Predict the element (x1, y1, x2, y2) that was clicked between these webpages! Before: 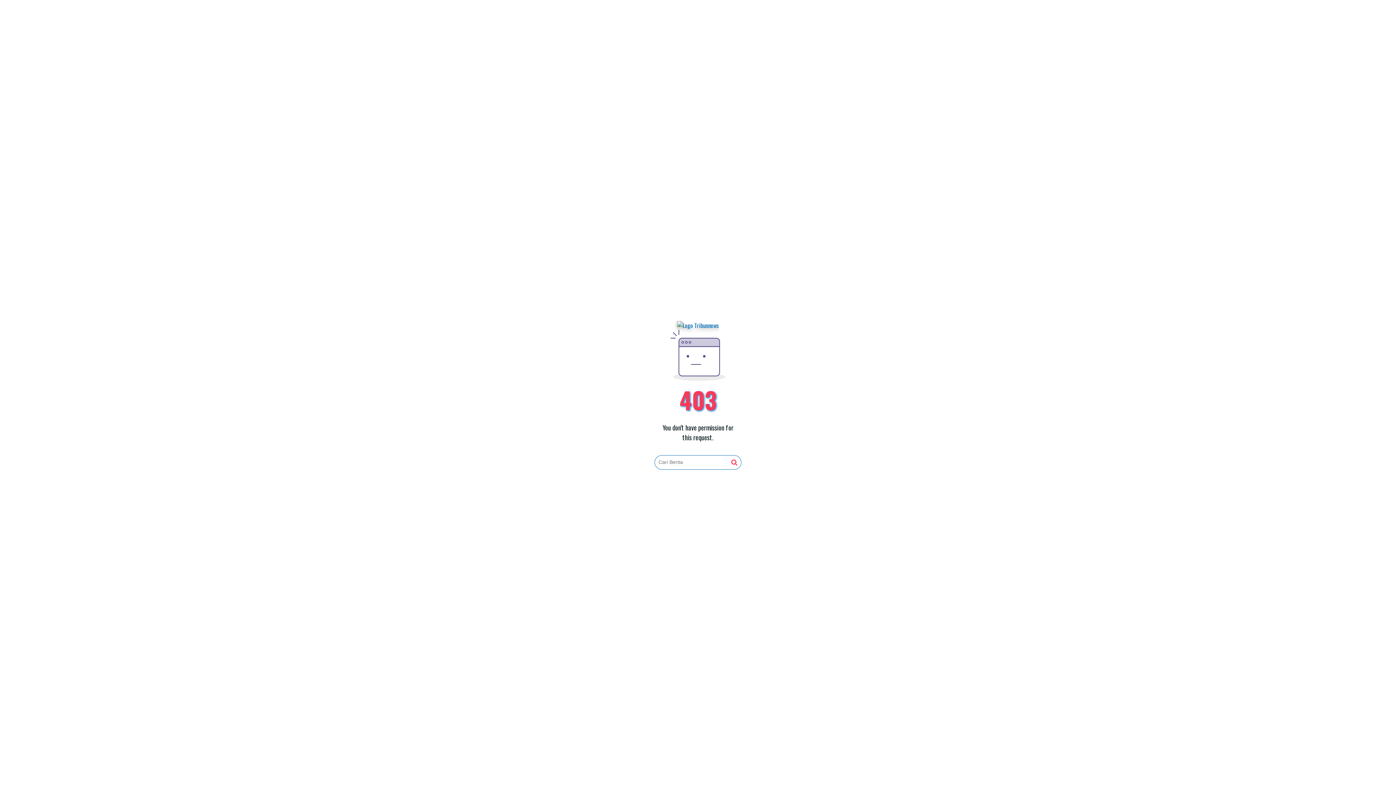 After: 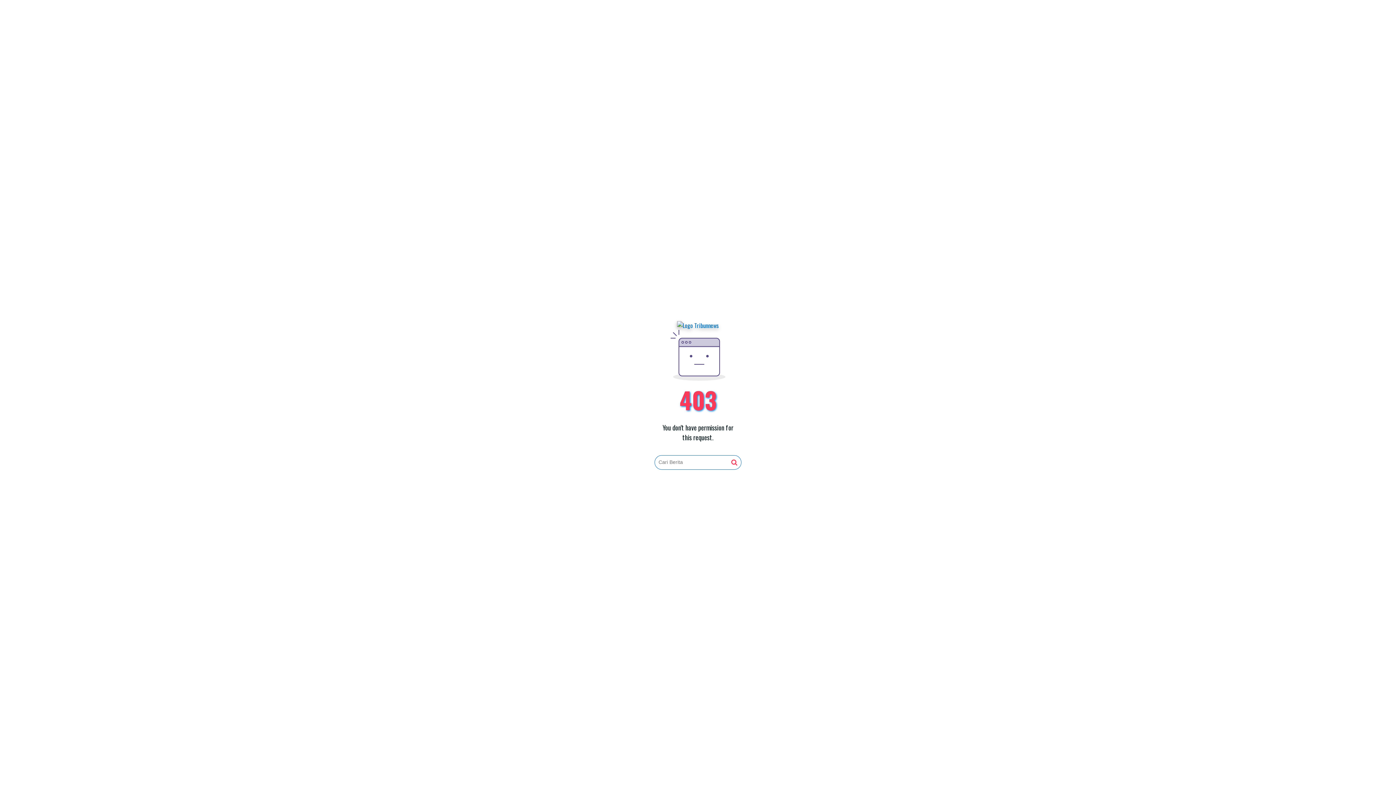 Action: bbox: (677, 321, 719, 330)